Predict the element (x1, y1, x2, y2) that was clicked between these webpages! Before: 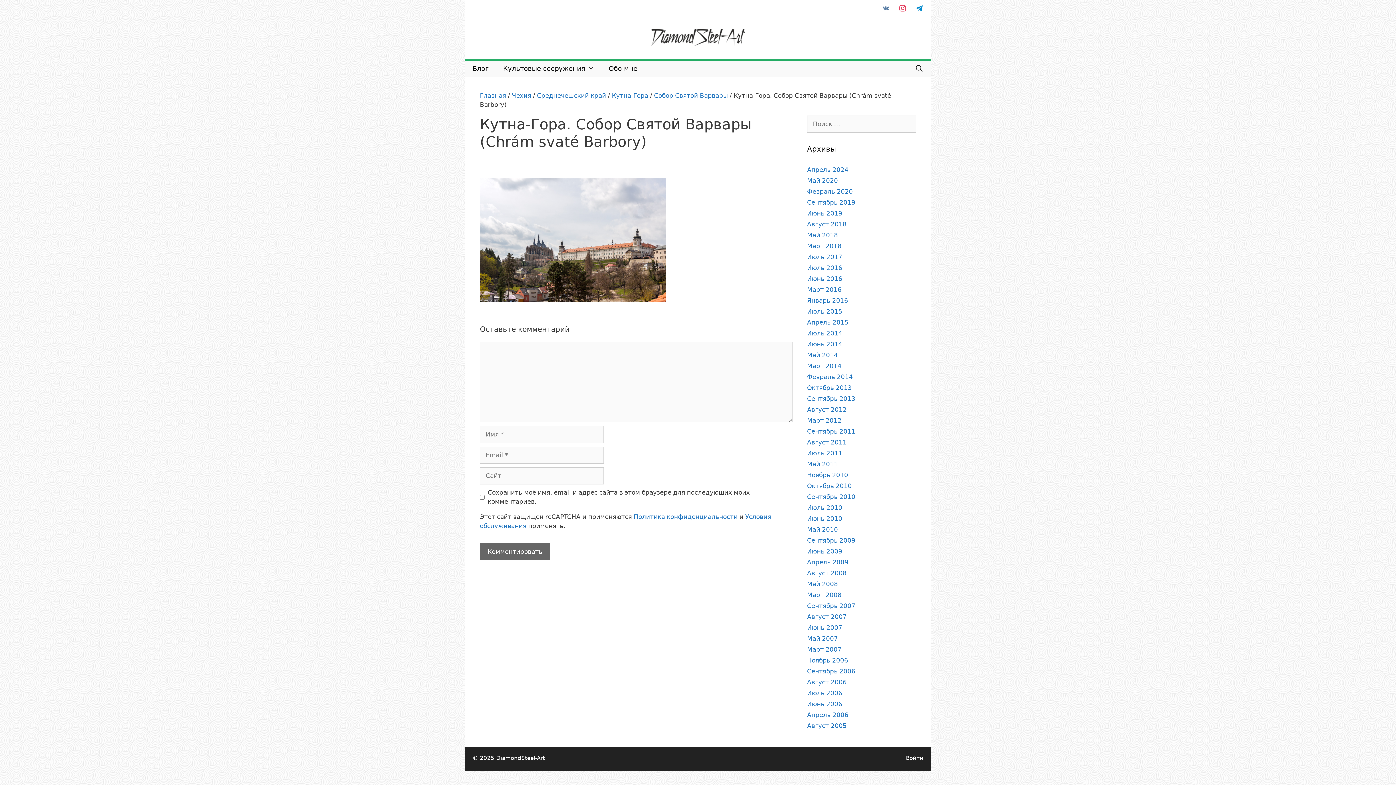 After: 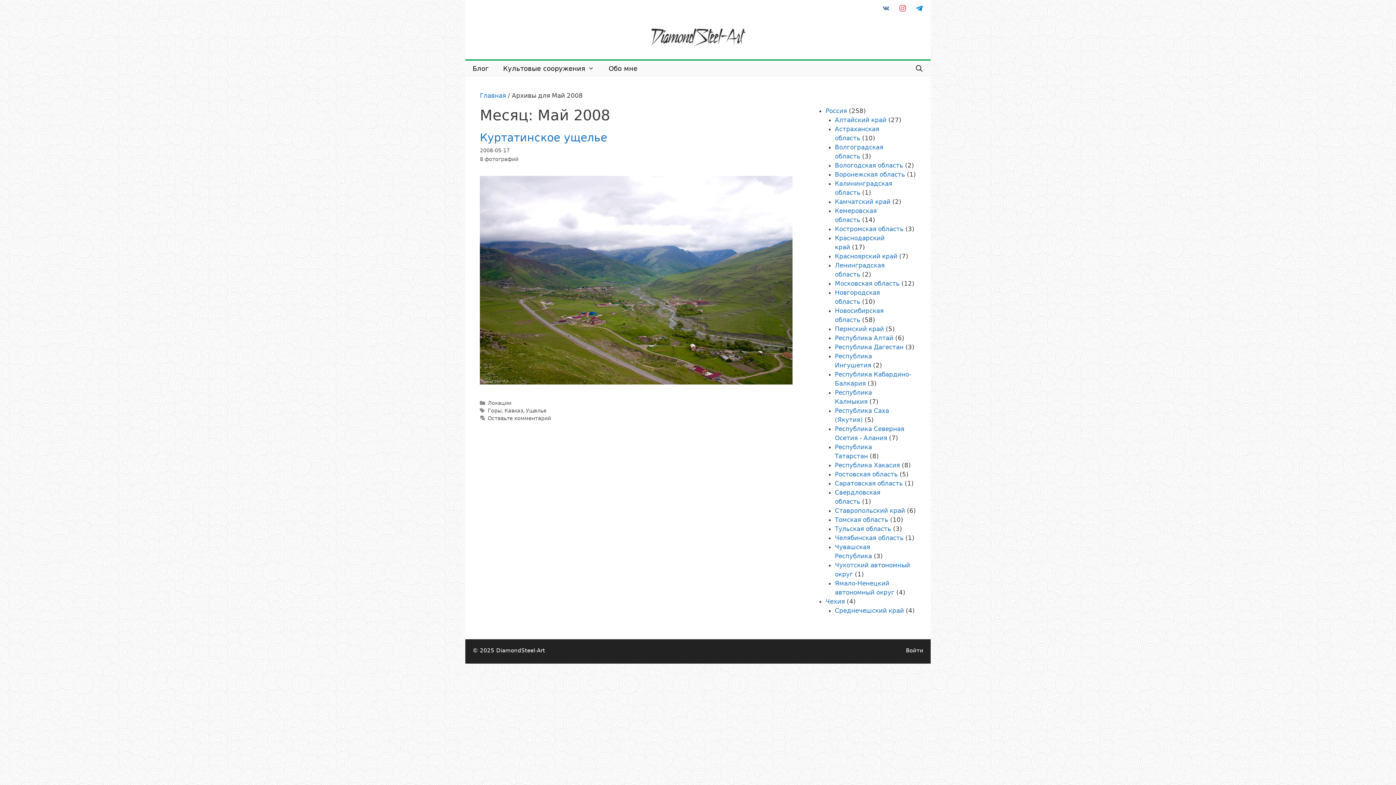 Action: bbox: (807, 580, 838, 588) label: Май 2008